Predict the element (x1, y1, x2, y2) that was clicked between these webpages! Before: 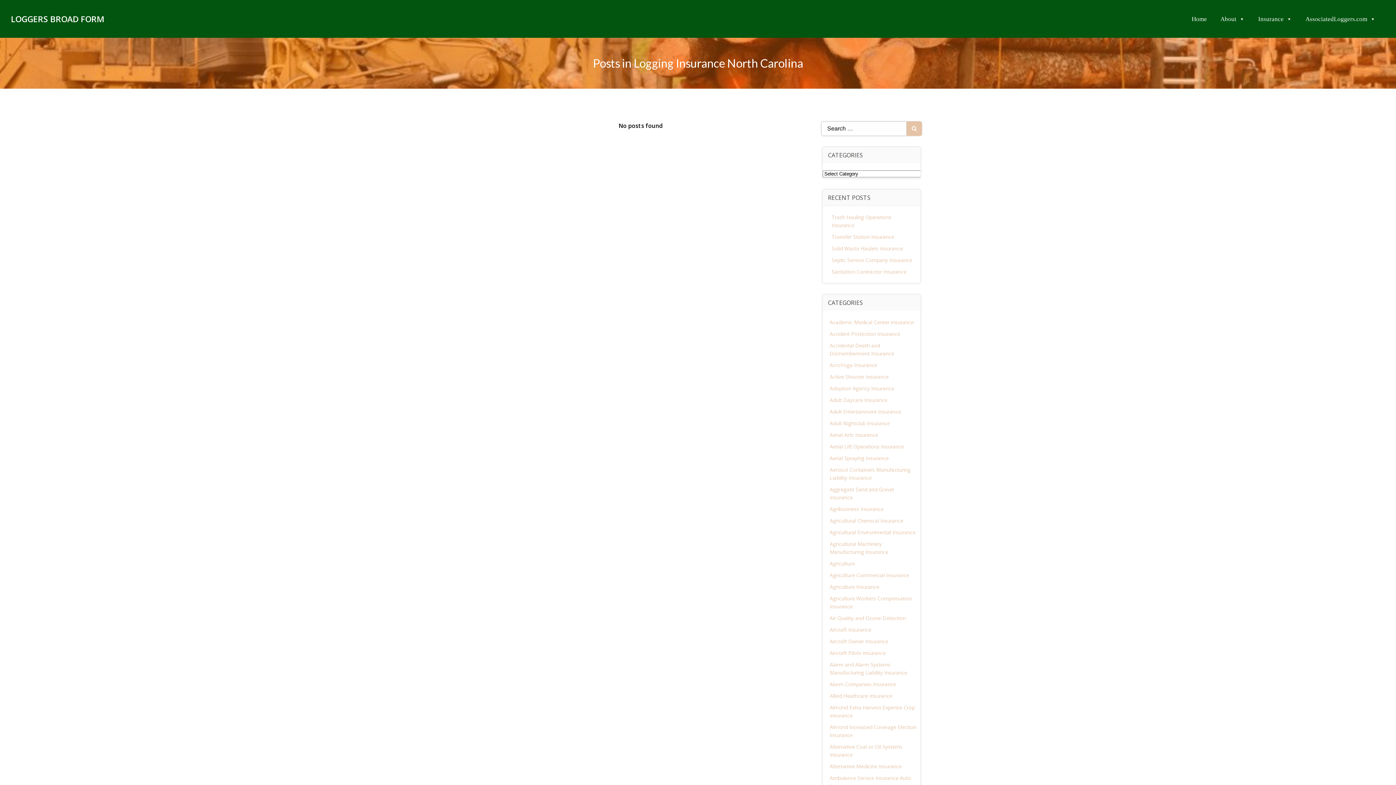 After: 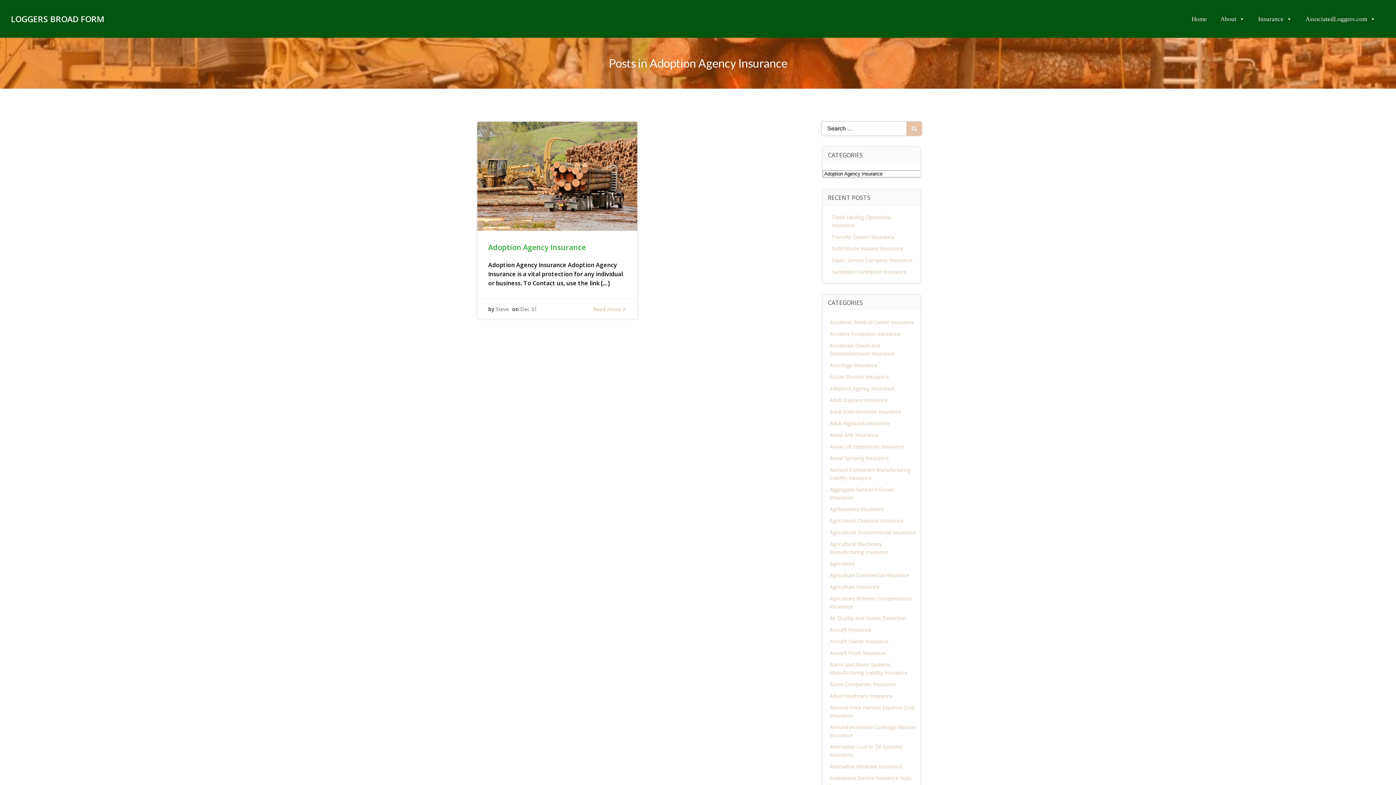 Action: label: Adoption Agency Insurance bbox: (830, 385, 894, 392)